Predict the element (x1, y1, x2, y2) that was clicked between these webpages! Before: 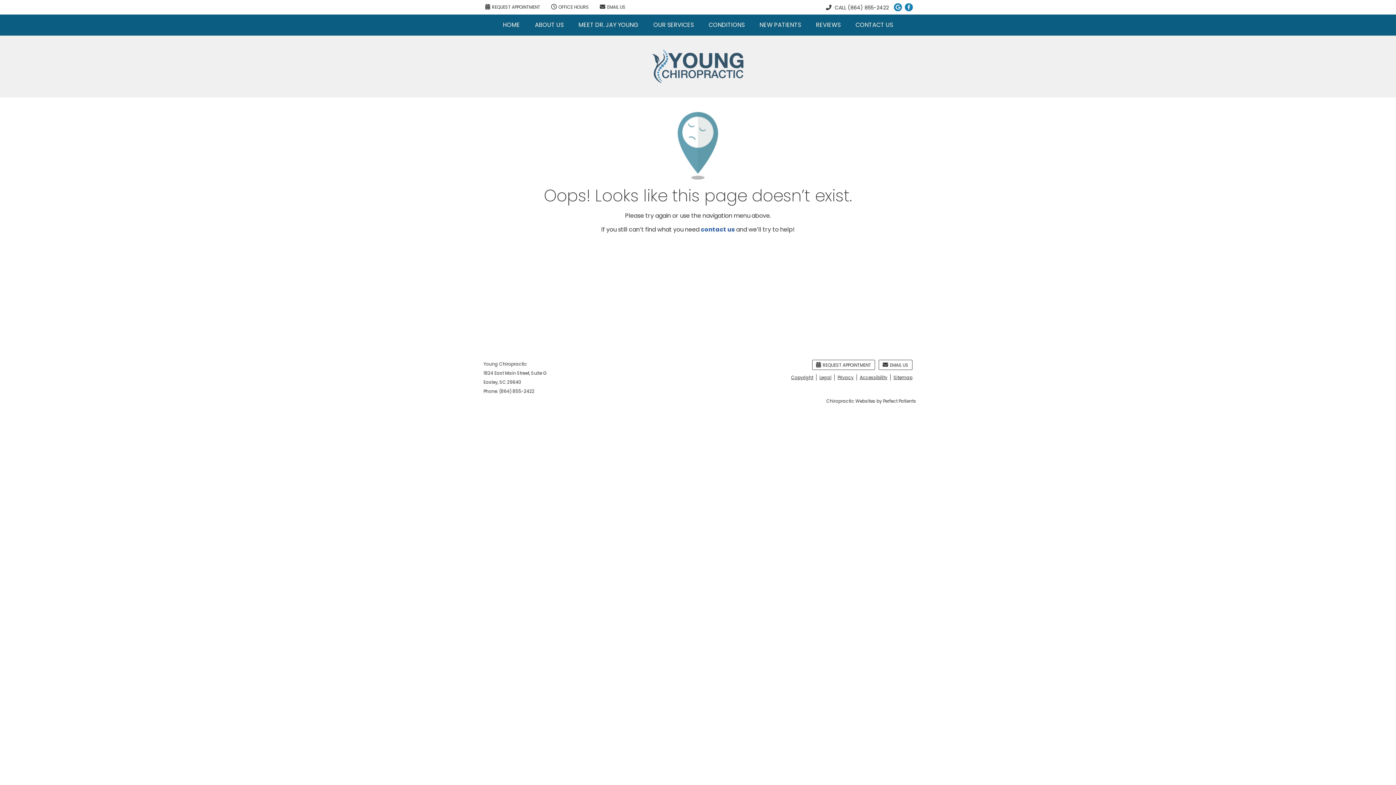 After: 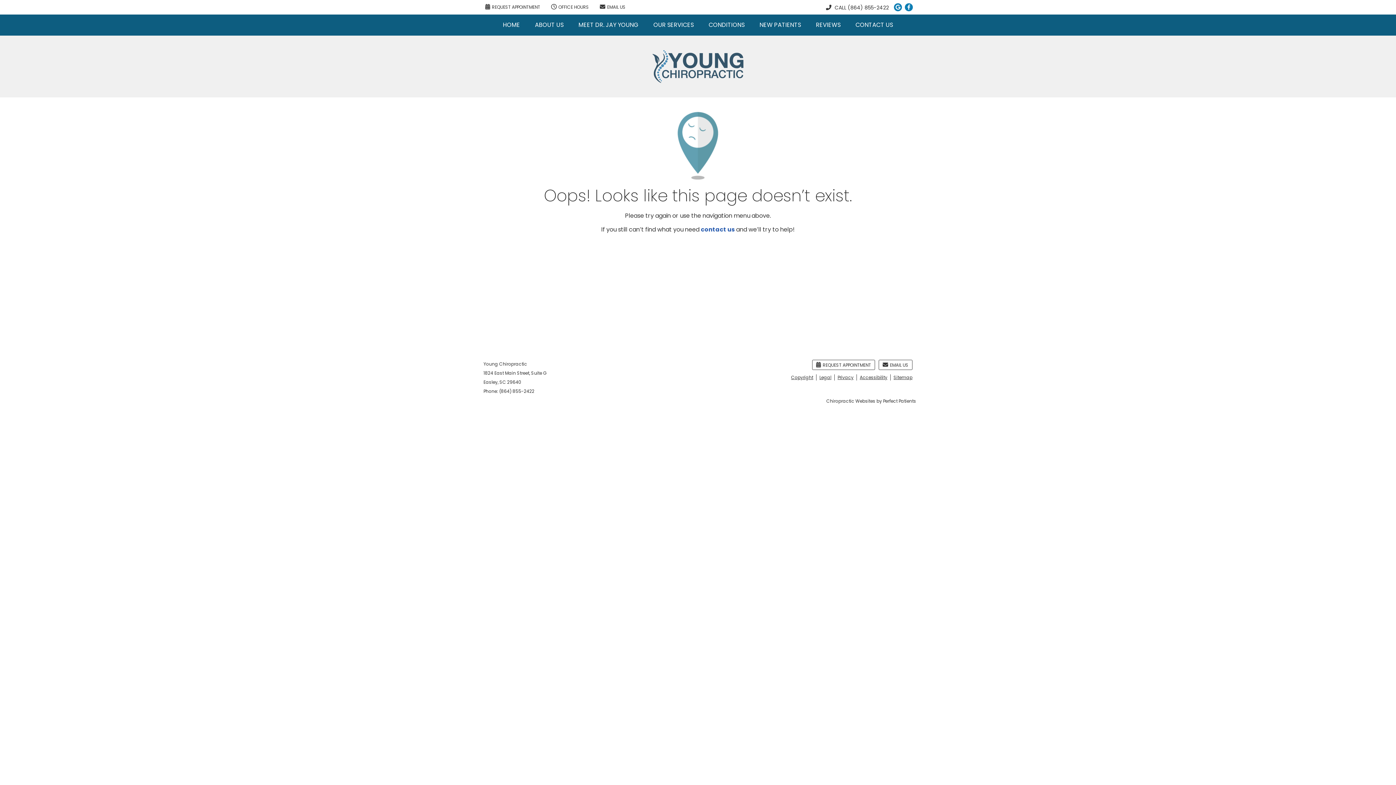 Action: bbox: (904, 2, 913, 11) label: Facebook Social Button